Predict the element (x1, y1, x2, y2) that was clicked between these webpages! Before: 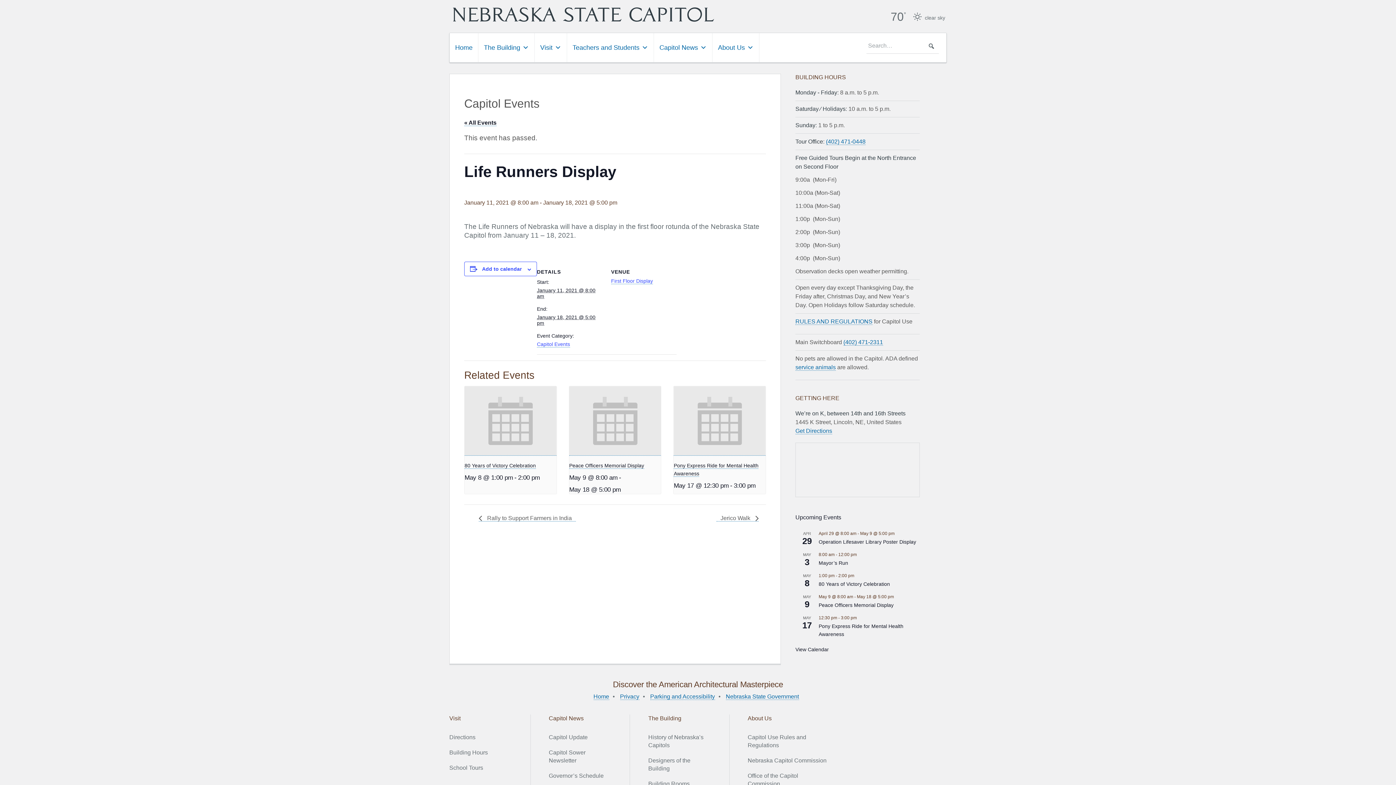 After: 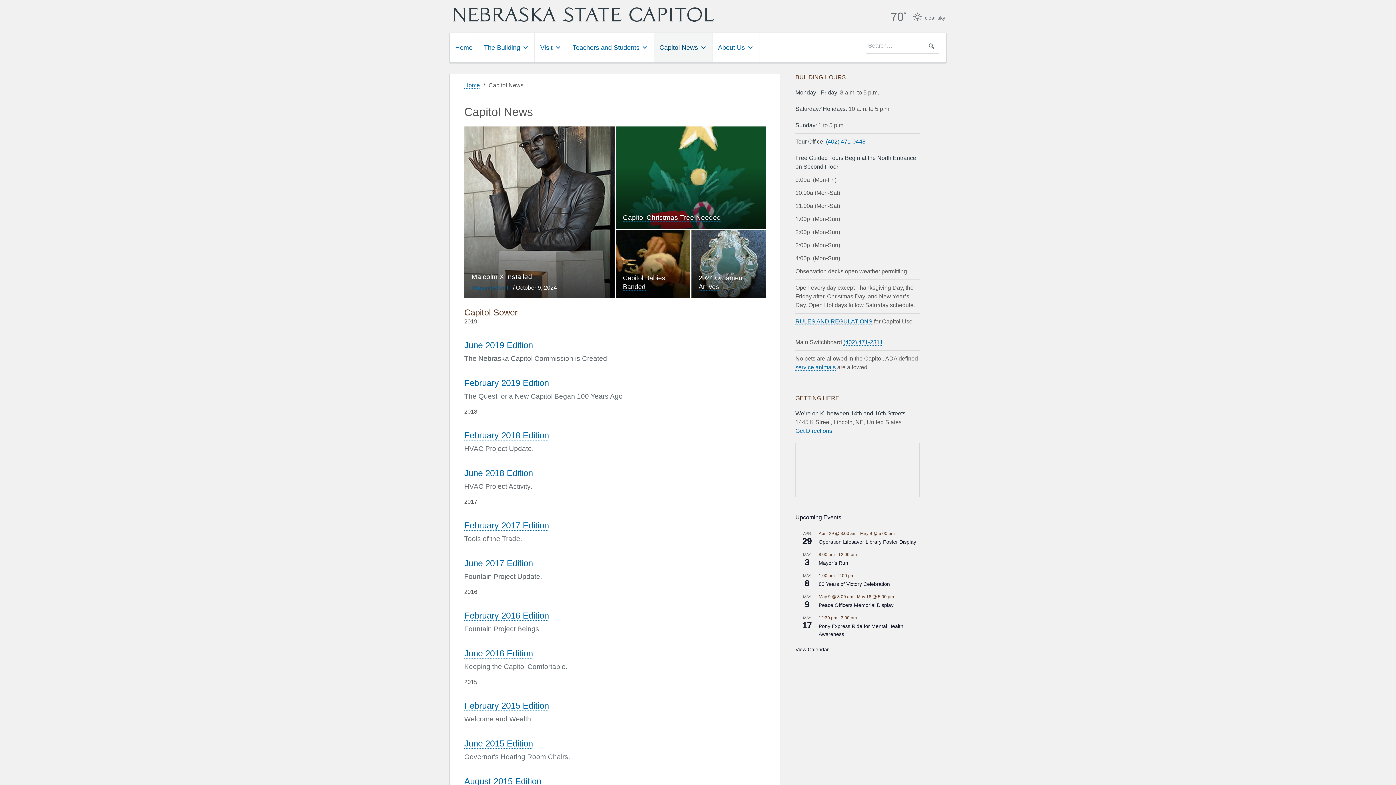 Action: label: Capitol News bbox: (548, 714, 611, 726)